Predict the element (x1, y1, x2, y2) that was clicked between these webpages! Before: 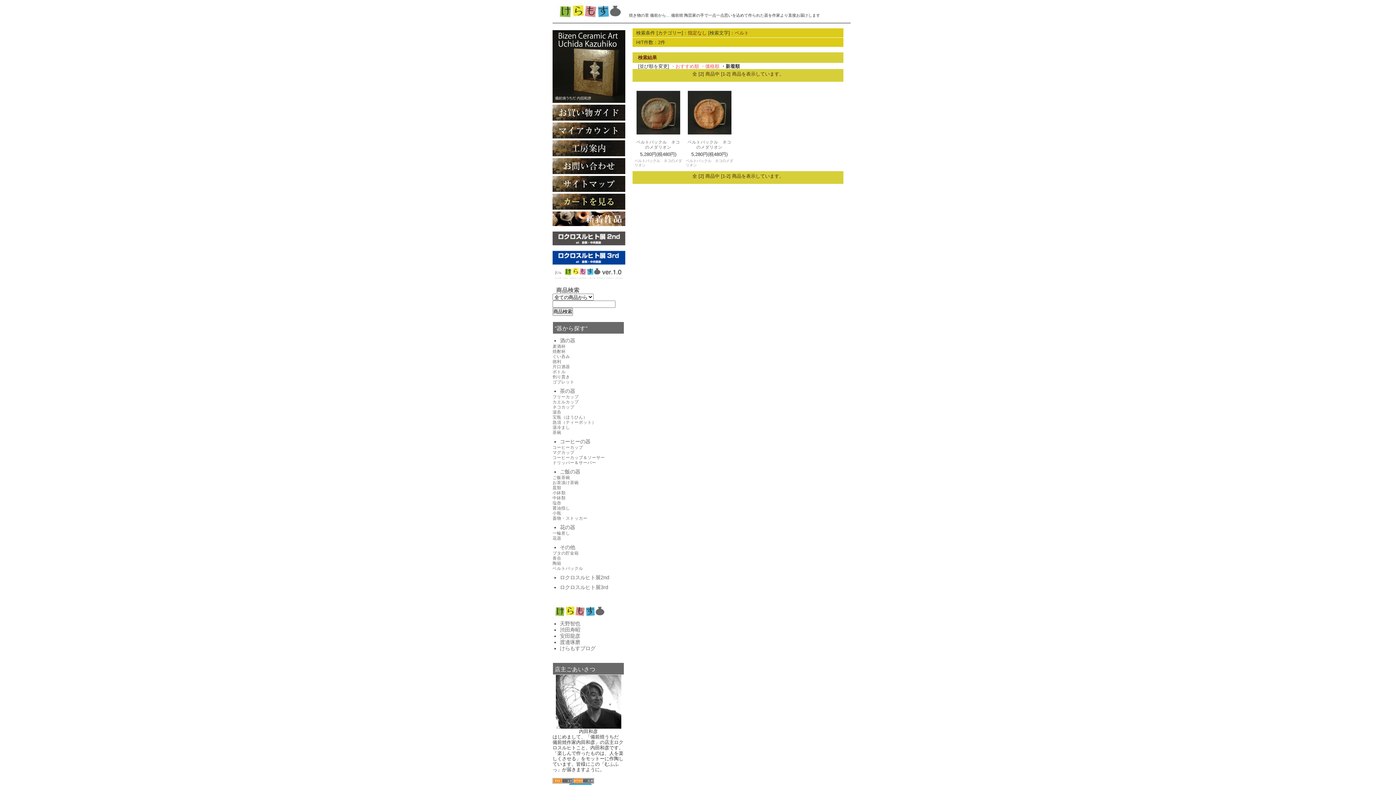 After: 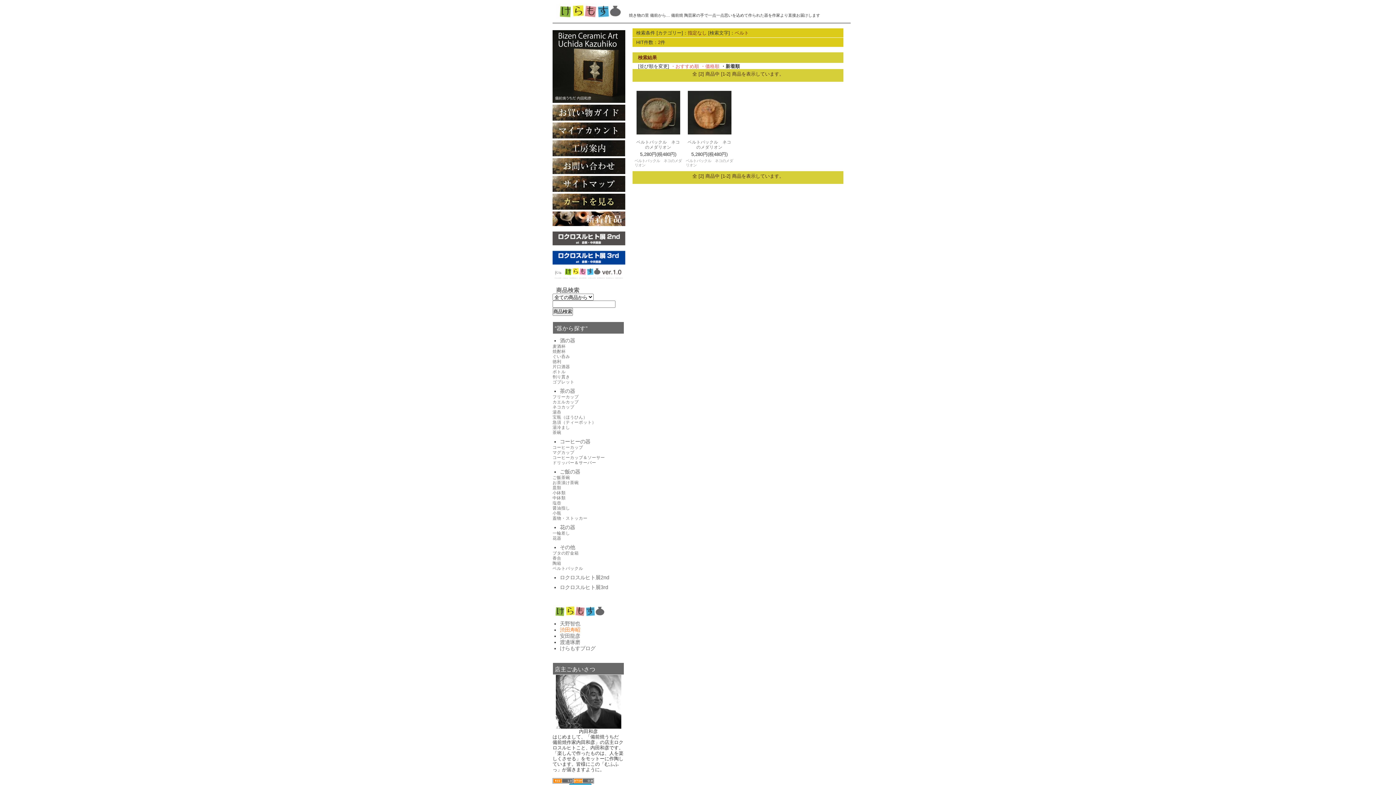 Action: bbox: (560, 627, 580, 632) label: 渋田寿昭